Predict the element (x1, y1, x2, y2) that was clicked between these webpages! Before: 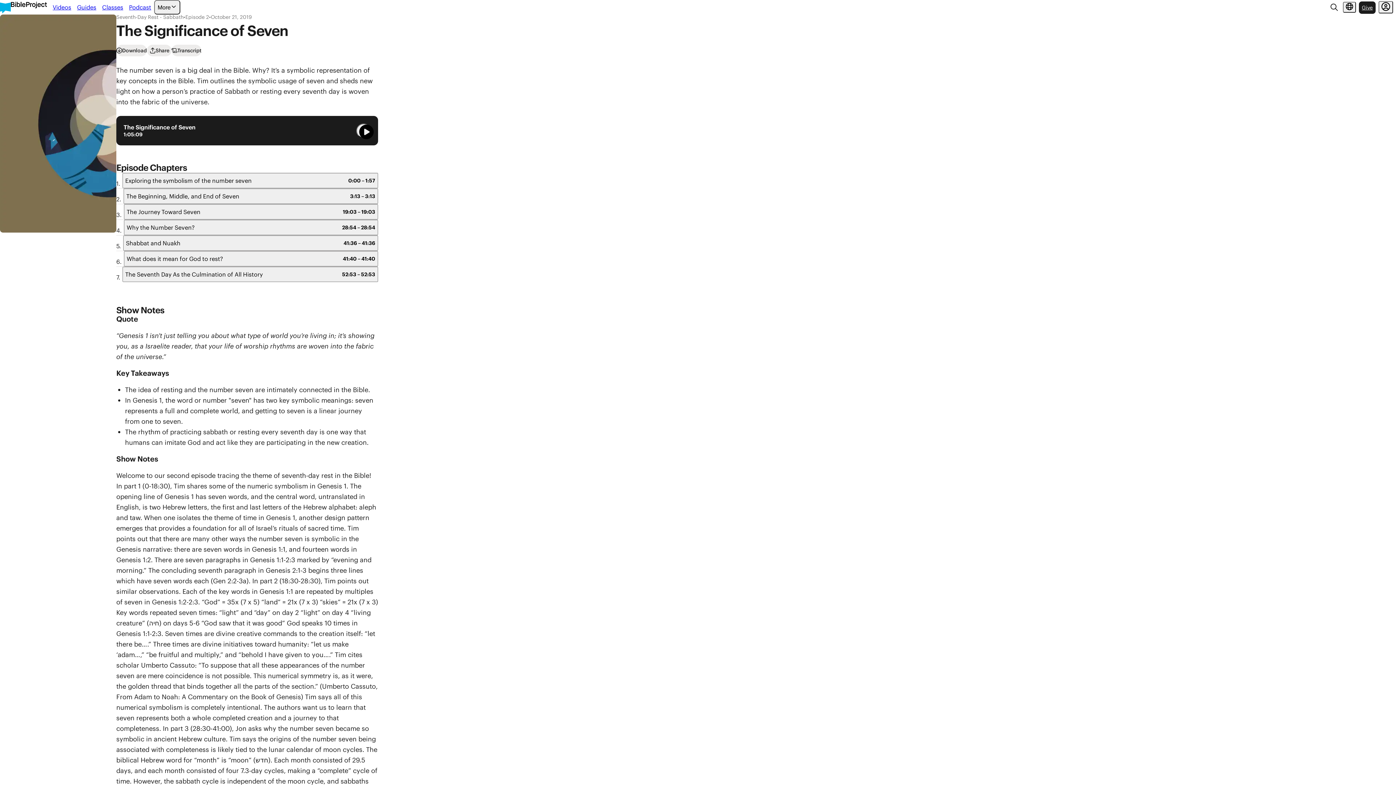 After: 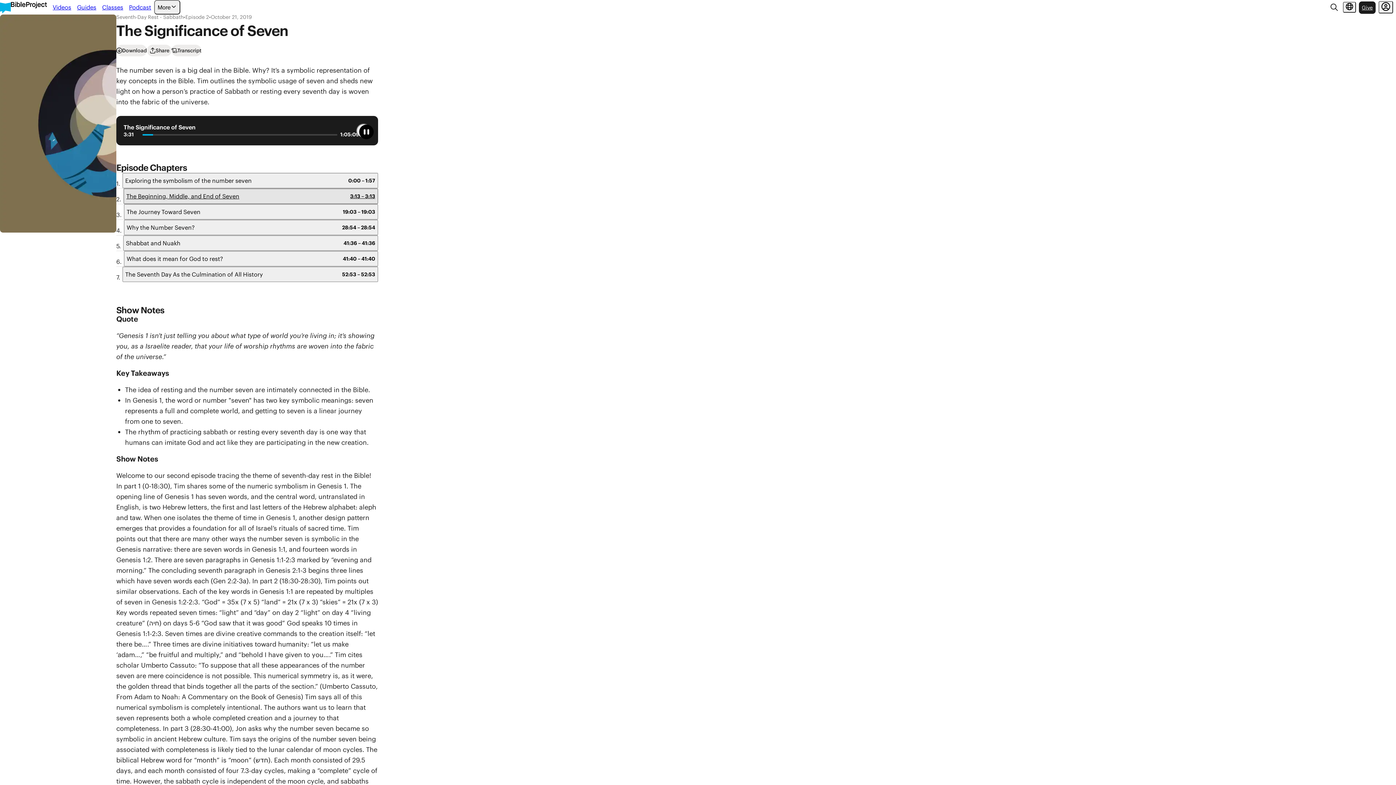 Action: label: The Beginning, Middle, and End of Seven
3:13 – 3:13 bbox: (123, 188, 378, 204)